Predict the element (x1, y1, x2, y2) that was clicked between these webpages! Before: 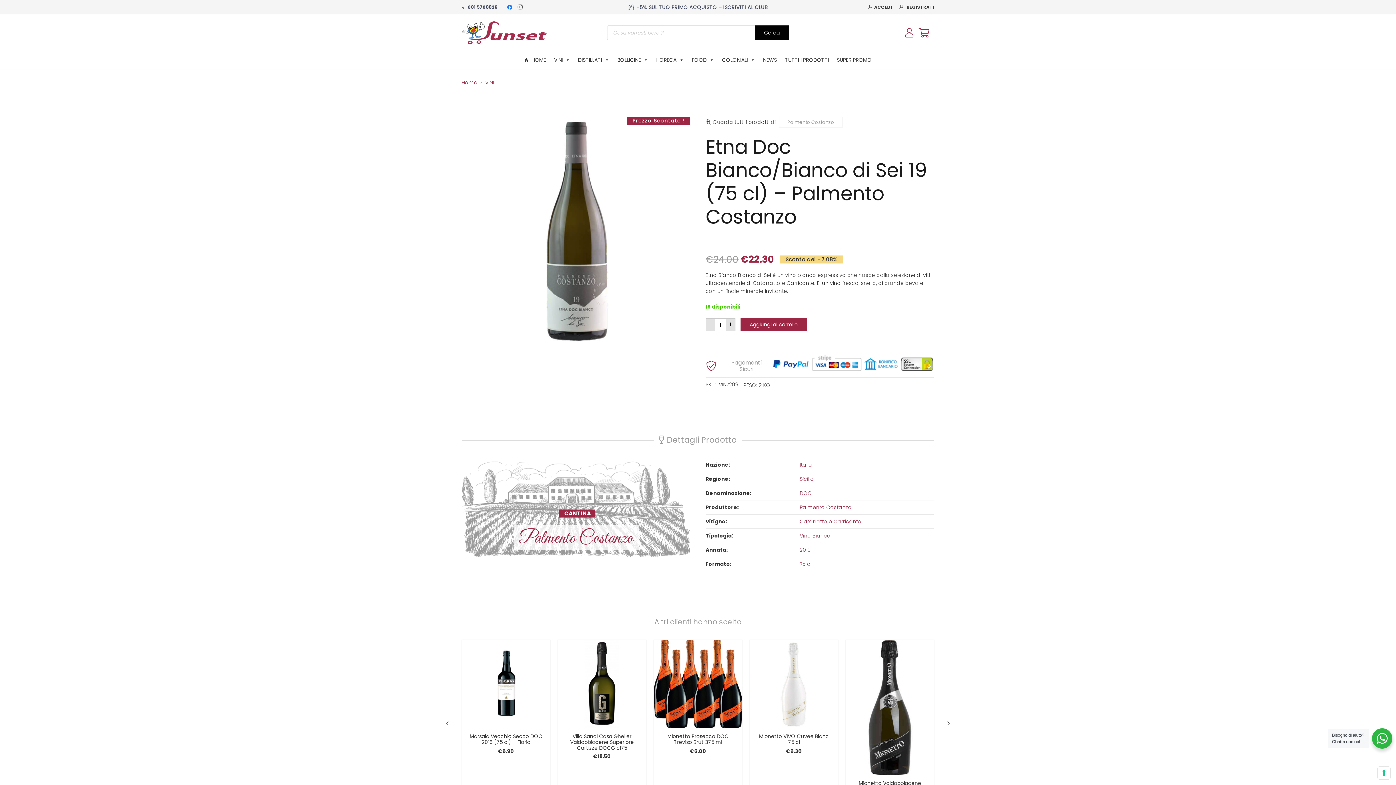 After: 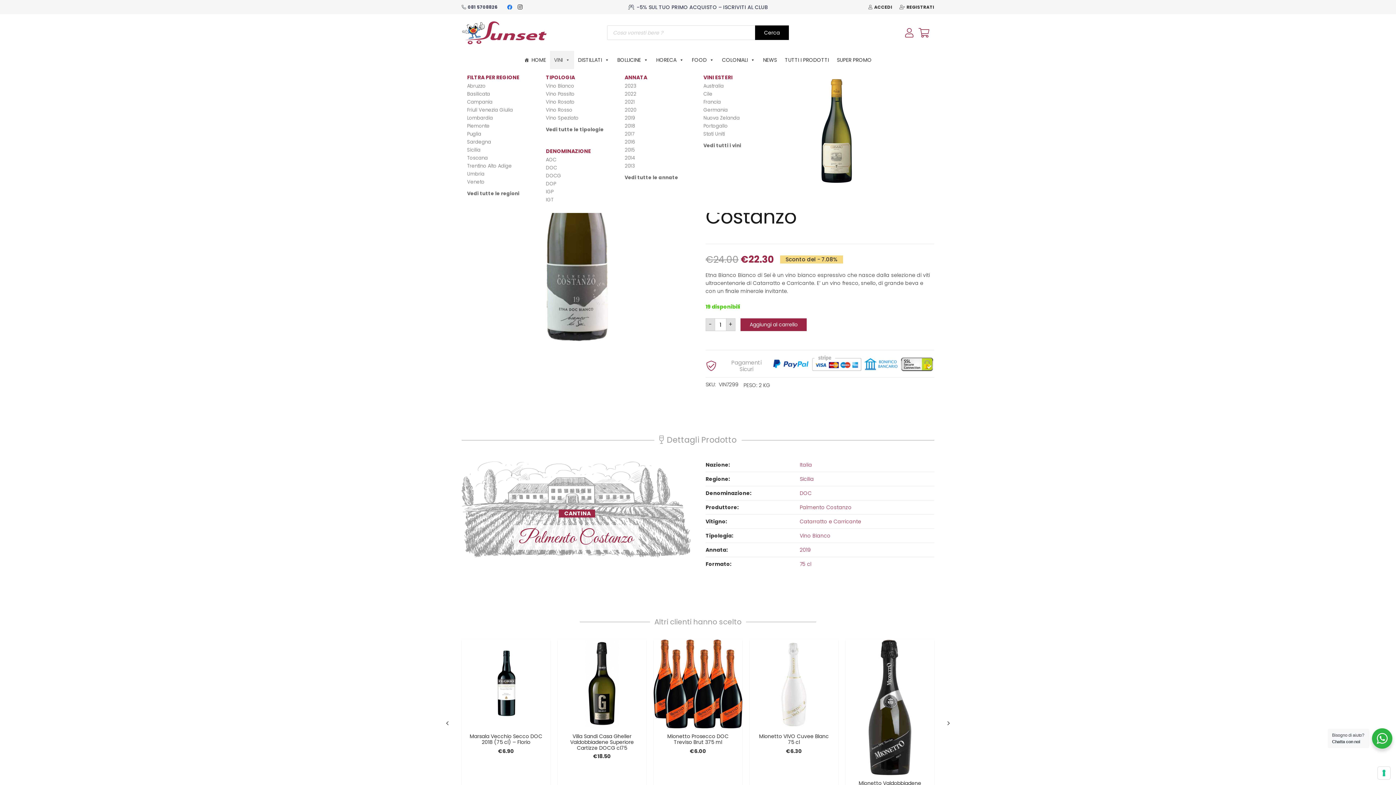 Action: bbox: (550, 50, 574, 69) label: VINI